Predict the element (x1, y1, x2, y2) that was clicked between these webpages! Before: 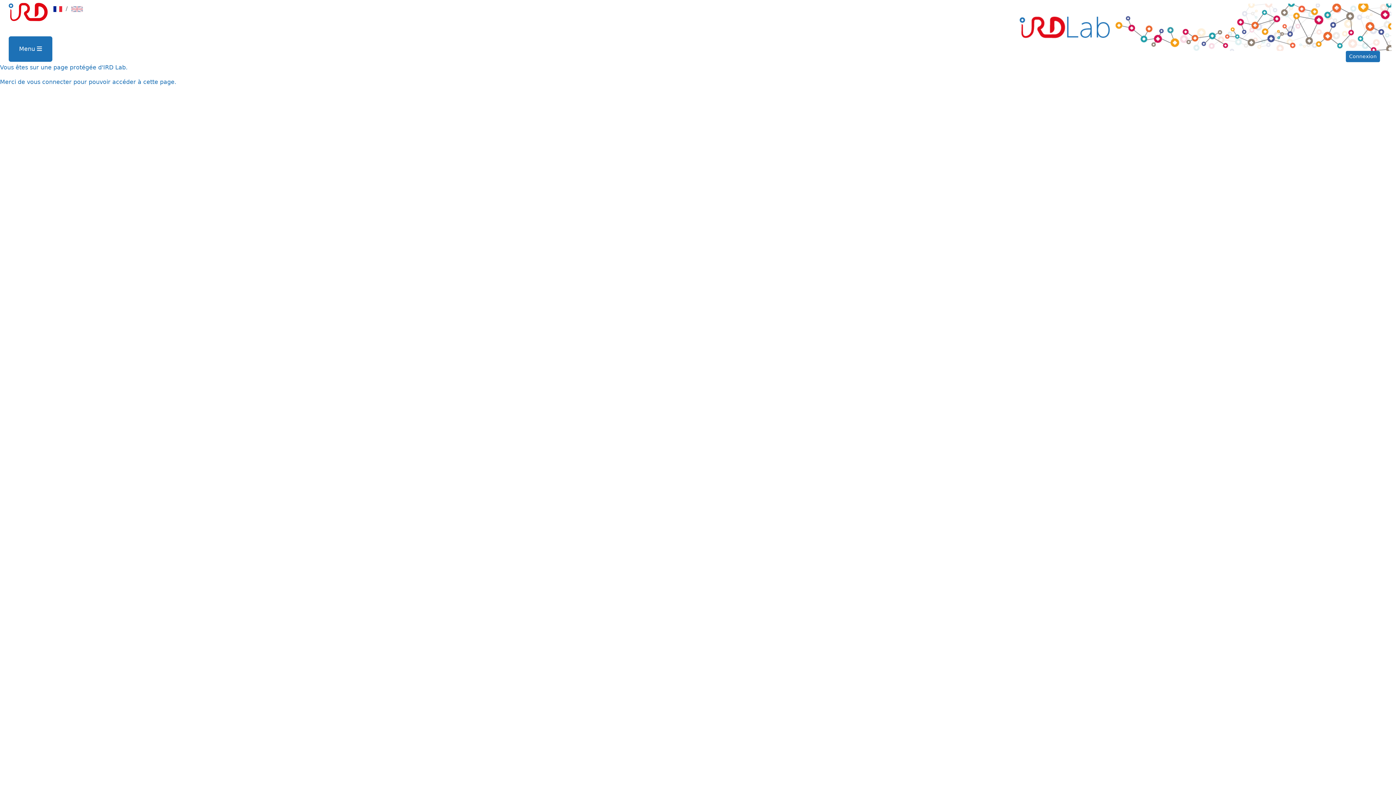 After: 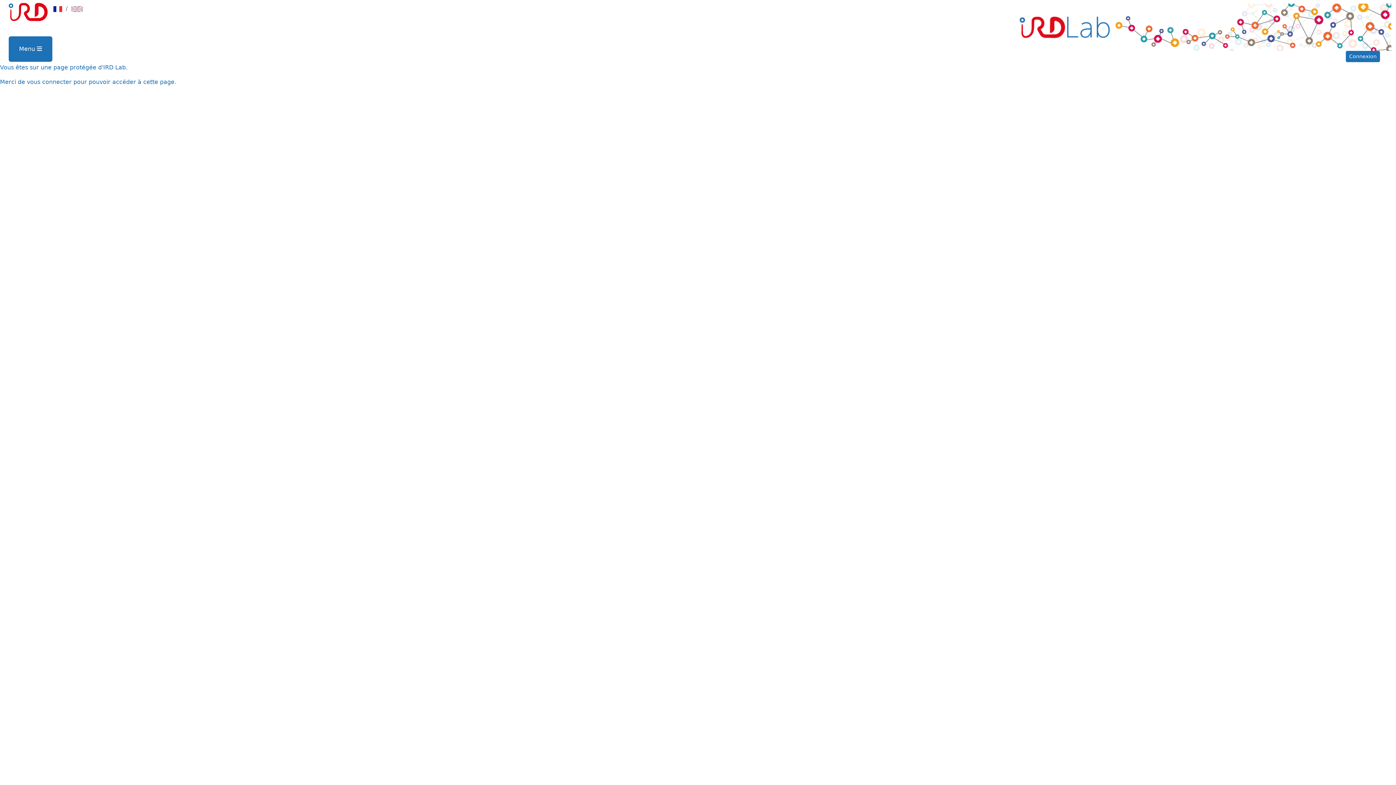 Action: bbox: (53, 5, 62, 12)